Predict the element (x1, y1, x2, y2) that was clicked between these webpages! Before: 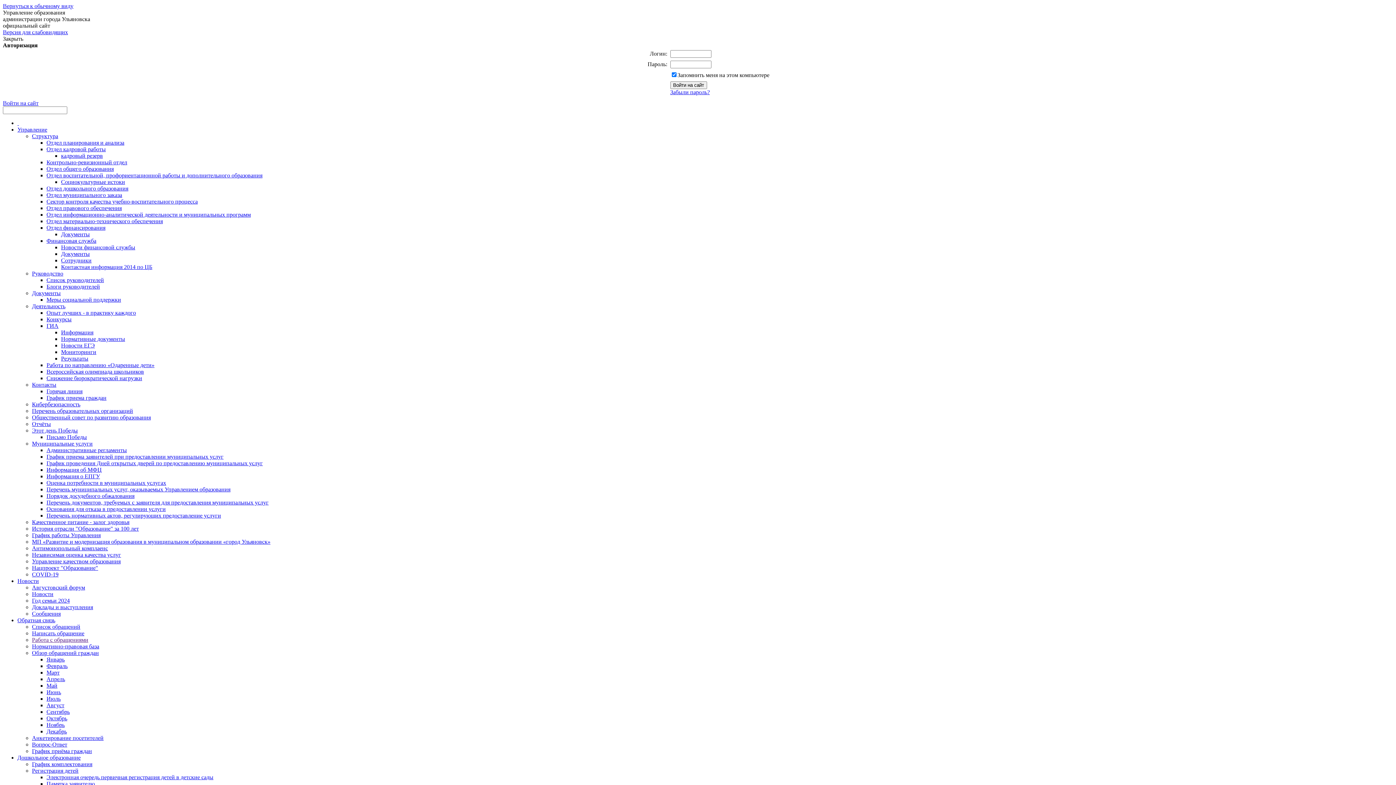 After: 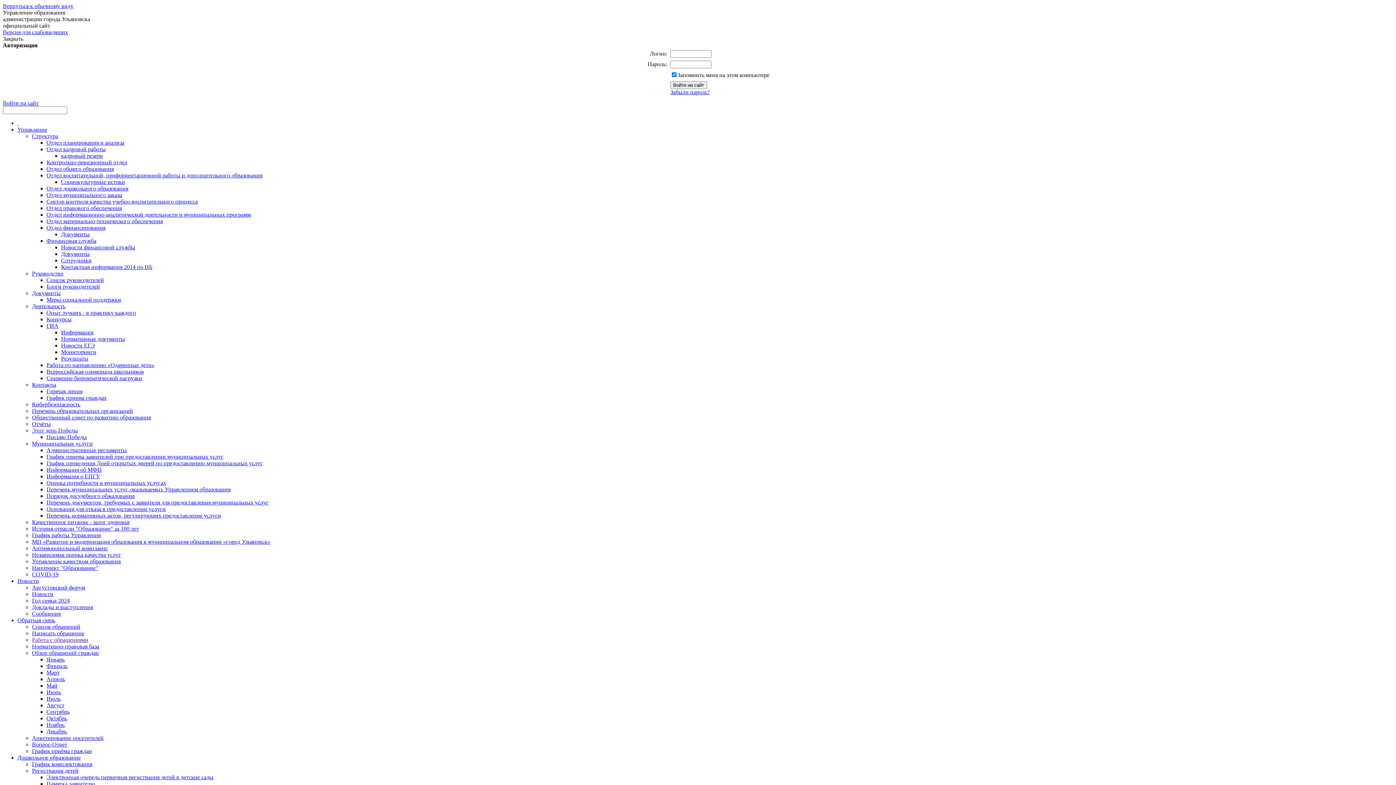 Action: bbox: (46, 689, 61, 695) label: Июнь